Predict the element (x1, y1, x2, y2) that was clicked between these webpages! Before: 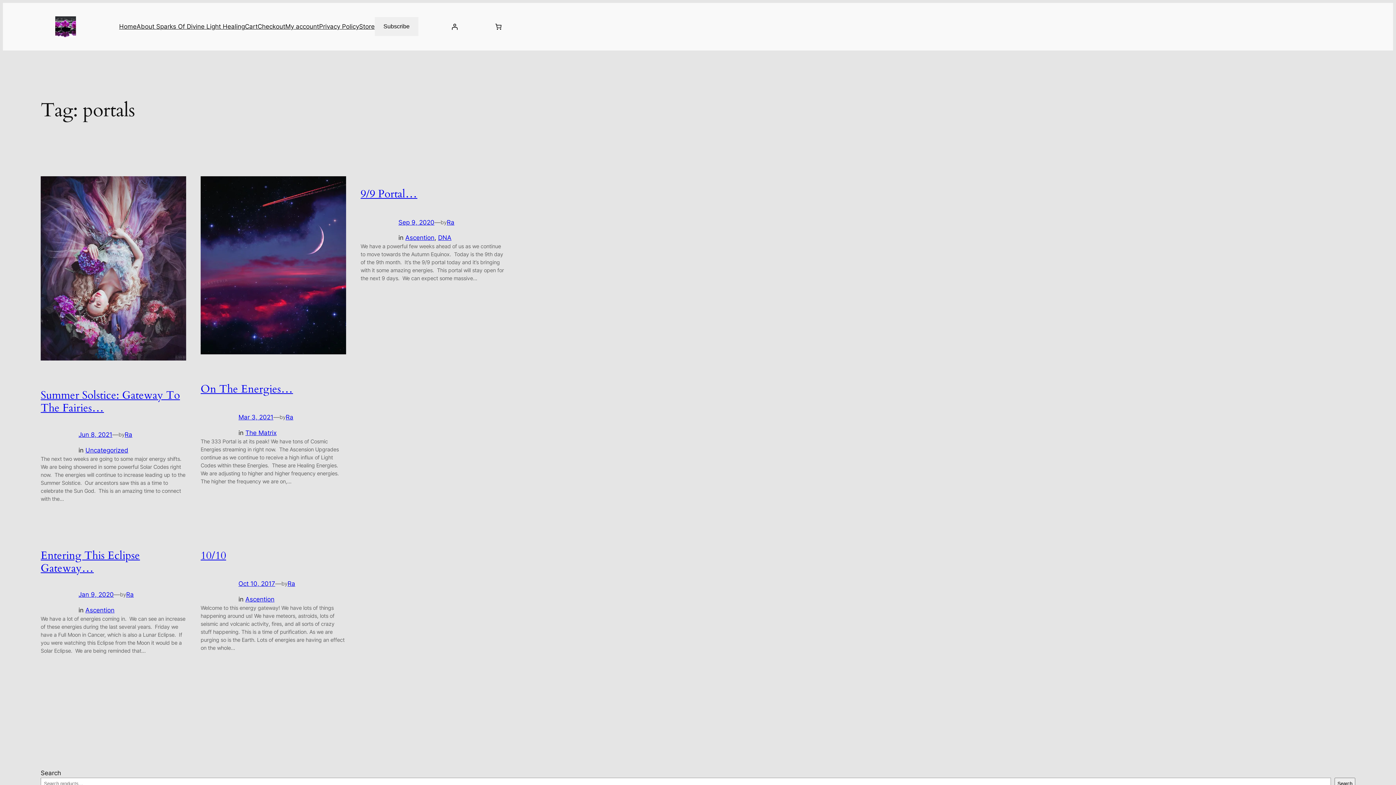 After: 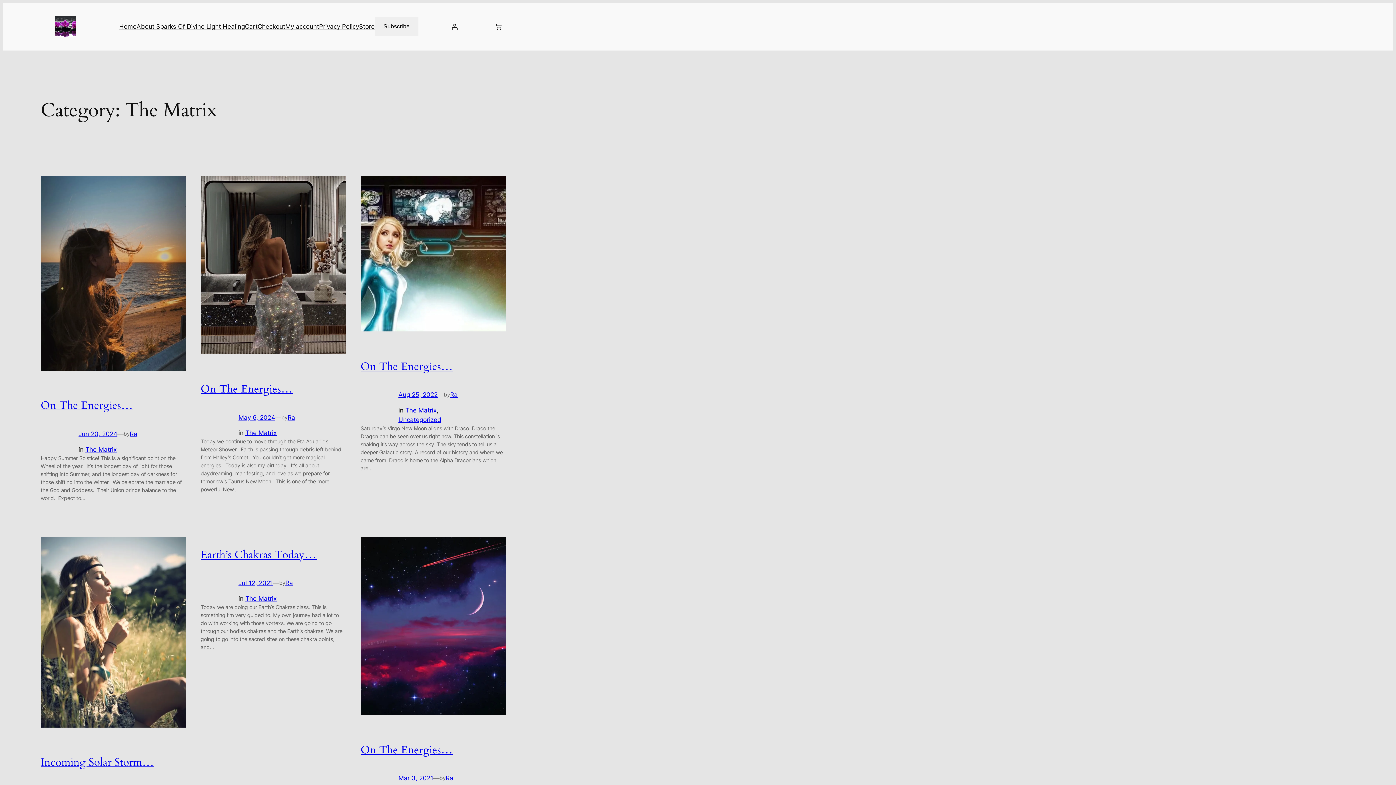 Action: bbox: (245, 429, 276, 436) label: The Matrix